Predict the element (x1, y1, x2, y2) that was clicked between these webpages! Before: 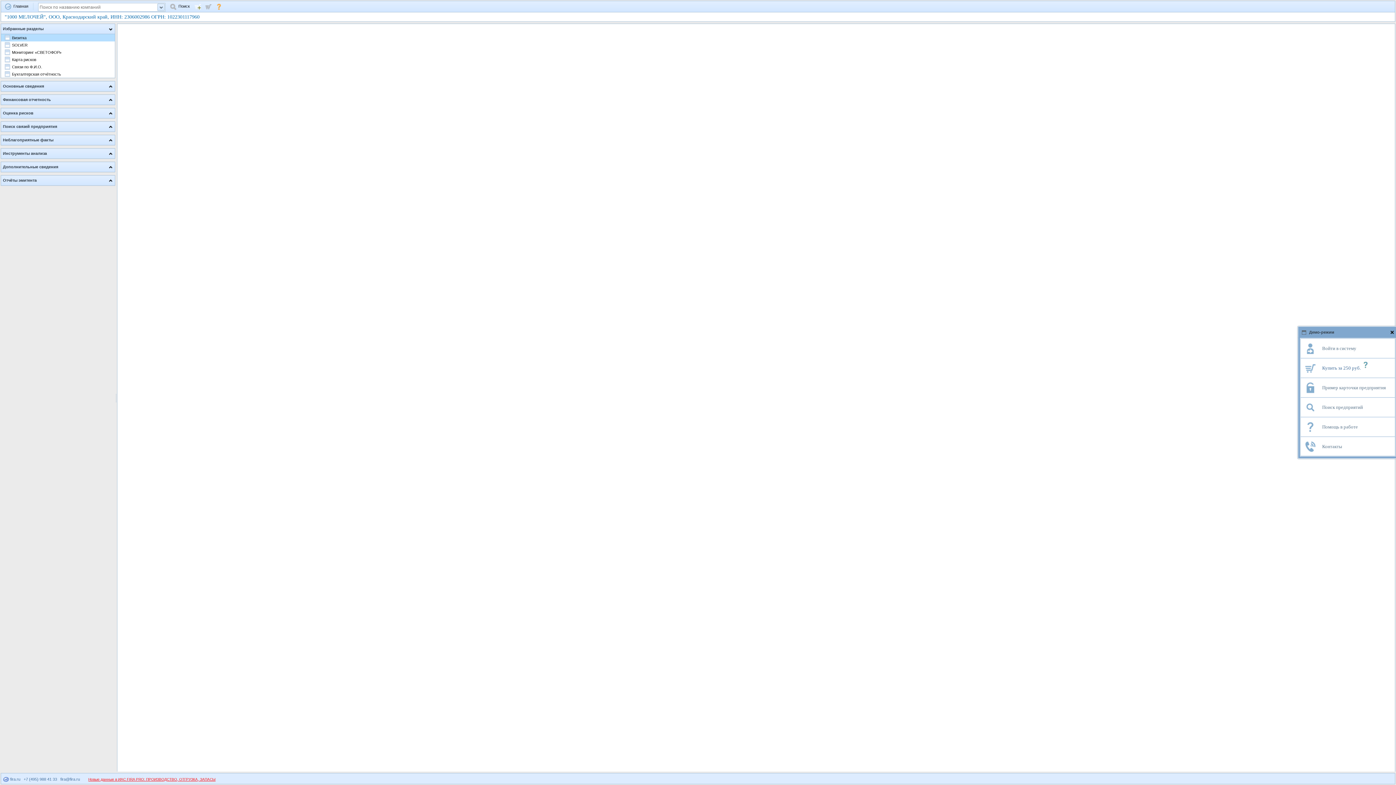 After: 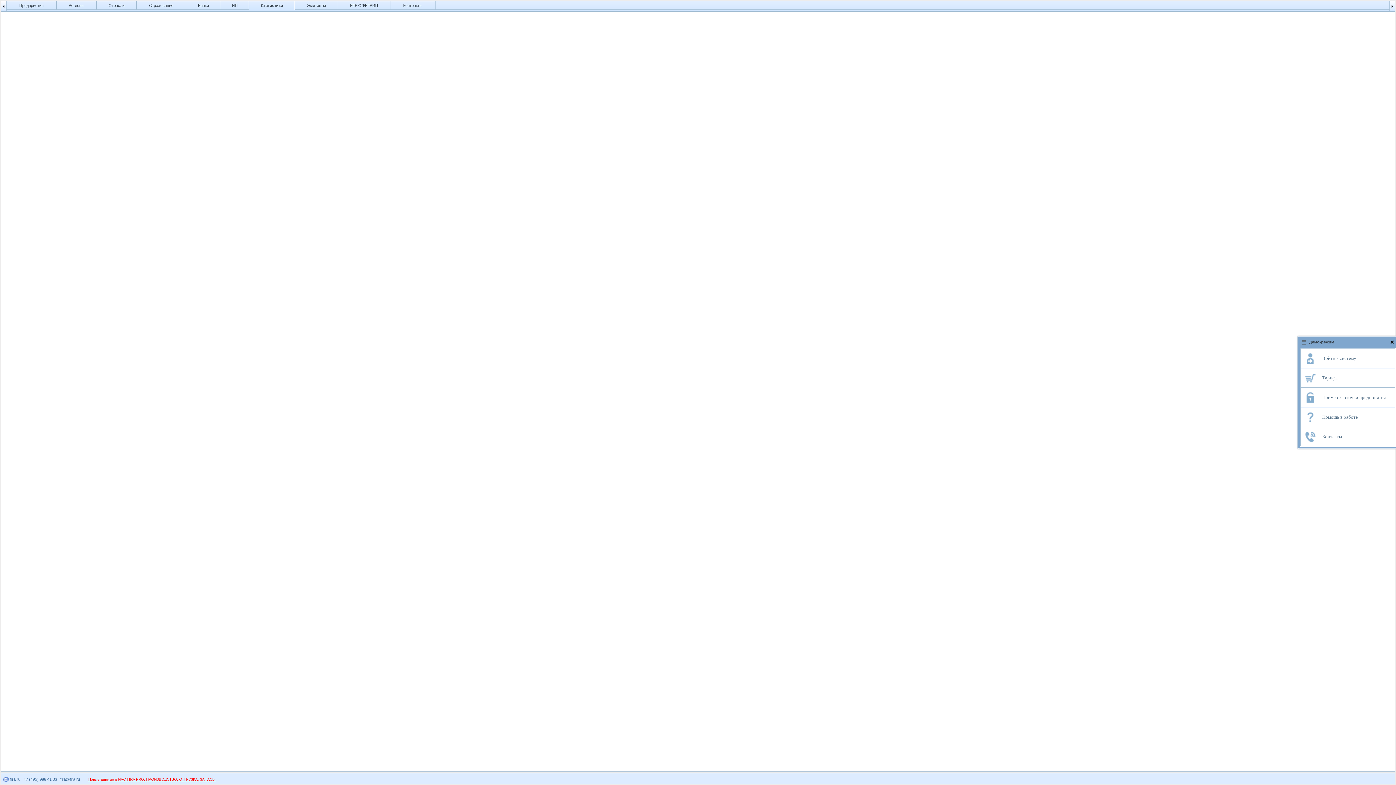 Action: bbox: (88, 777, 215, 781) label: Новые данные в ИАС FIRA PRO: ПРОИЗВОДСТВО, ОТГРУЗКА, ЗАПАСЫ